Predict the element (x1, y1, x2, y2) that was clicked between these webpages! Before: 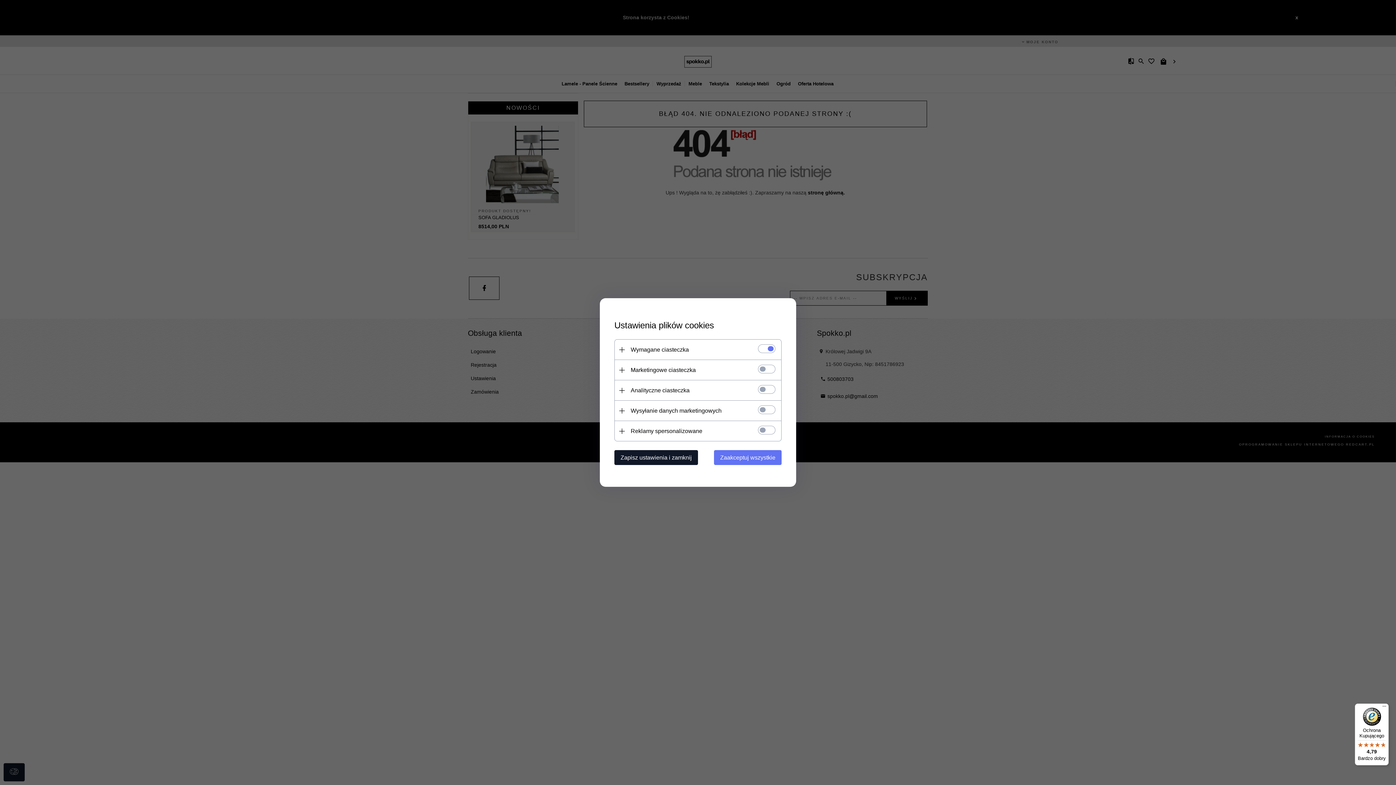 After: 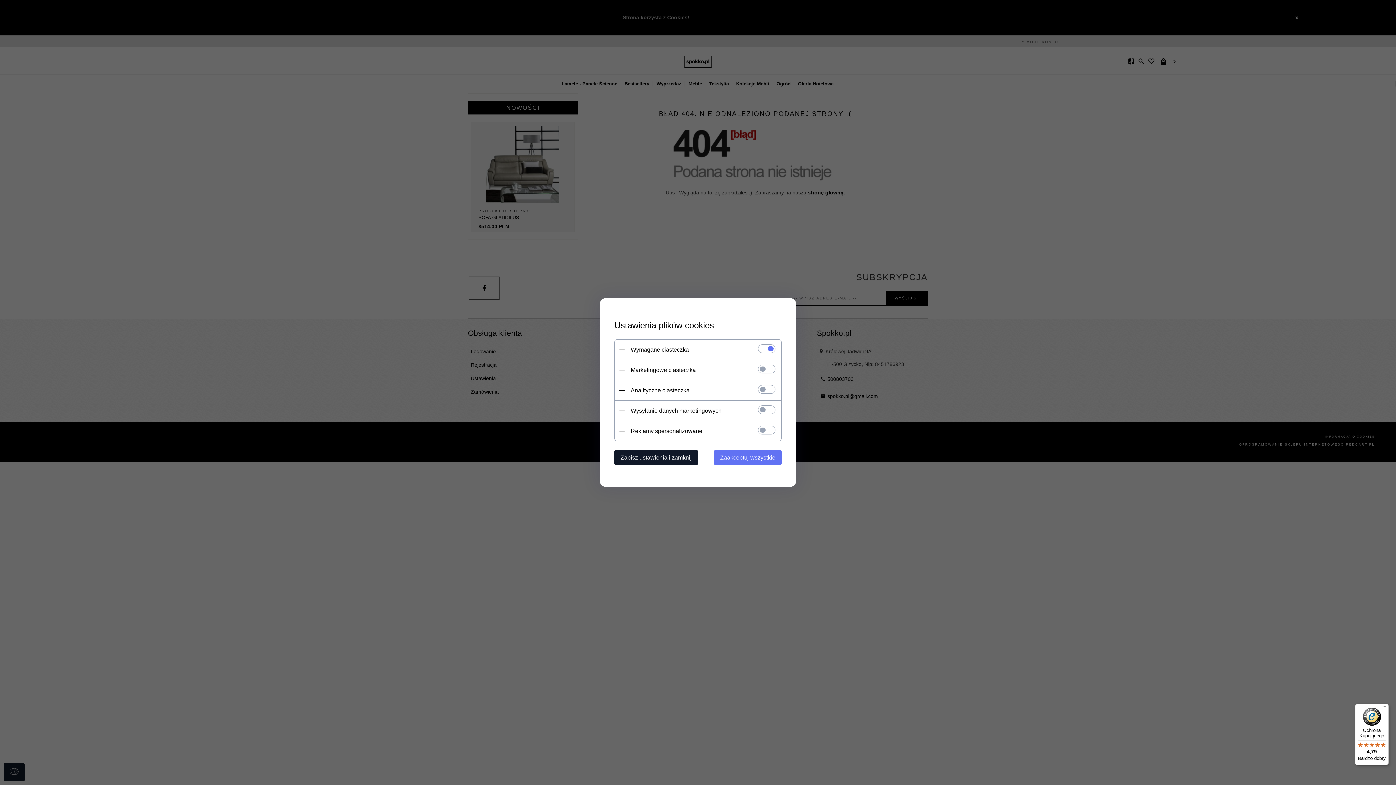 Action: label: Ochrona Kupującego

4,79

Bardzo dobry bbox: (1355, 704, 1389, 765)